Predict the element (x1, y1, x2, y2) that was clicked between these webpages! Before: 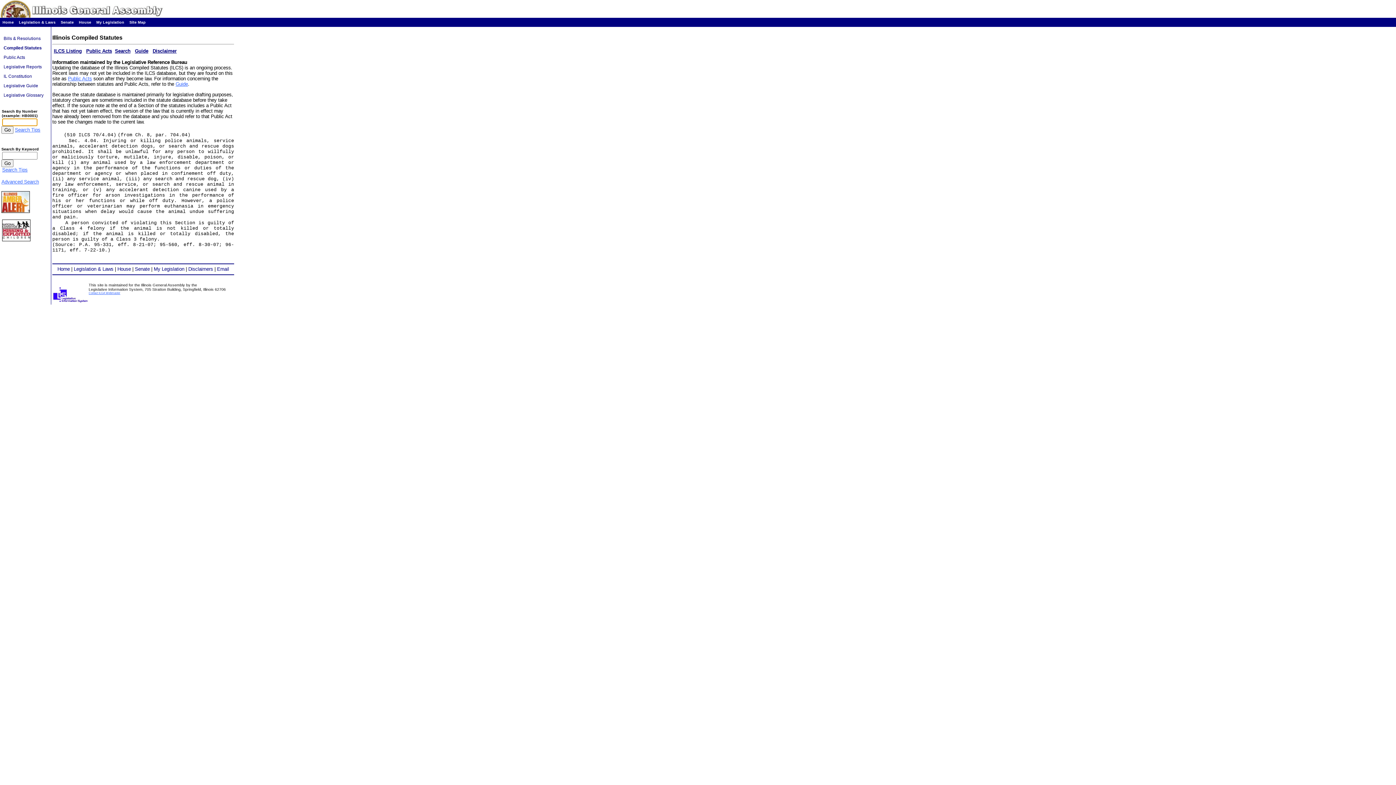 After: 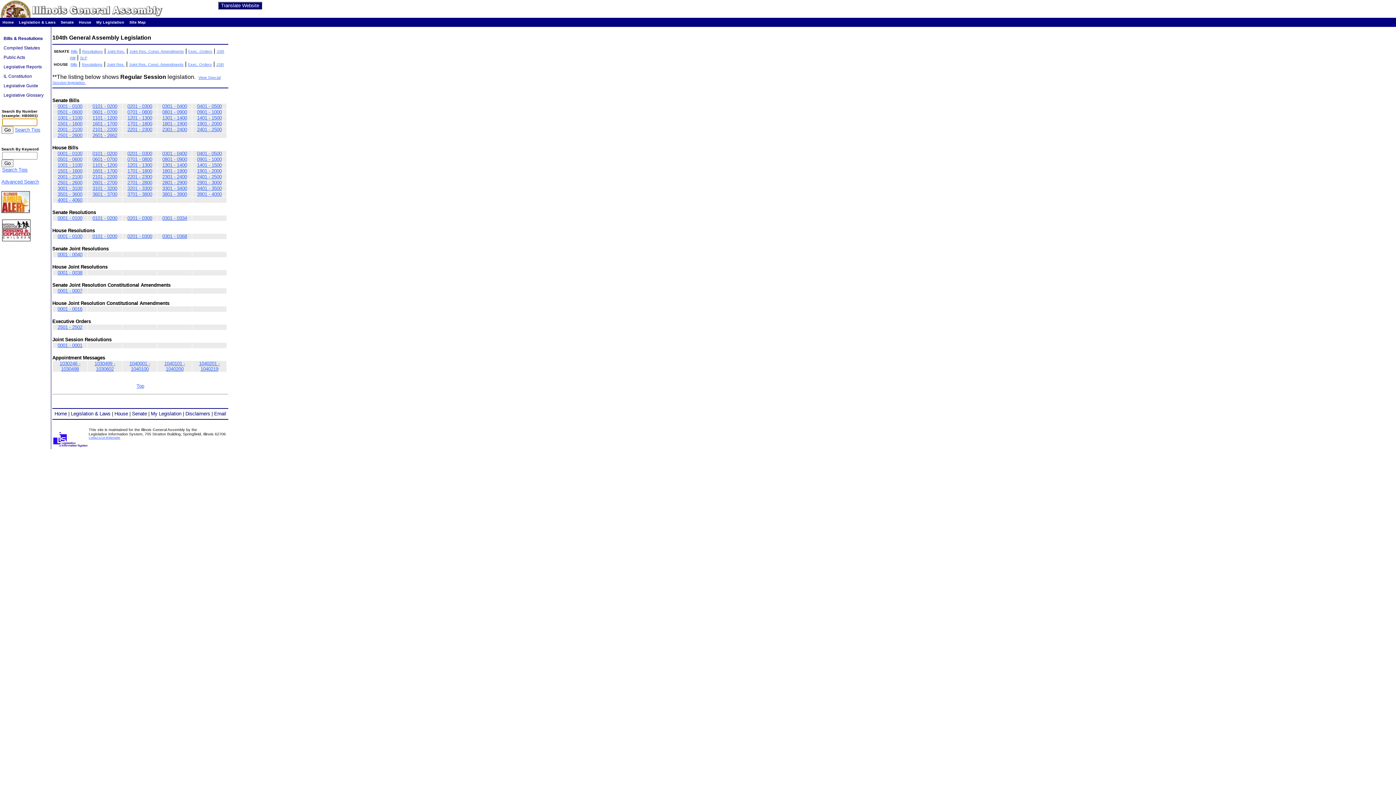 Action: bbox: (18, 20, 55, 24) label: Legislation & Laws